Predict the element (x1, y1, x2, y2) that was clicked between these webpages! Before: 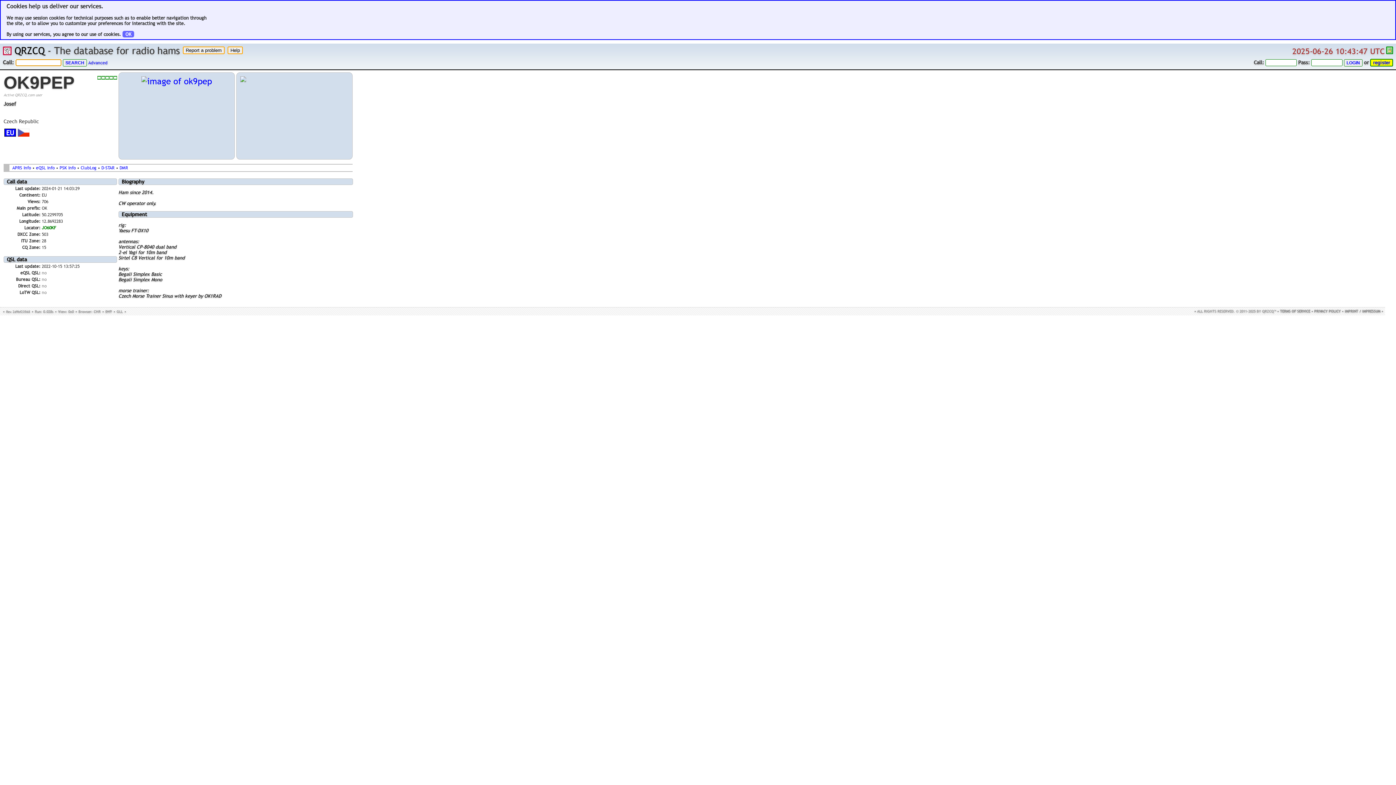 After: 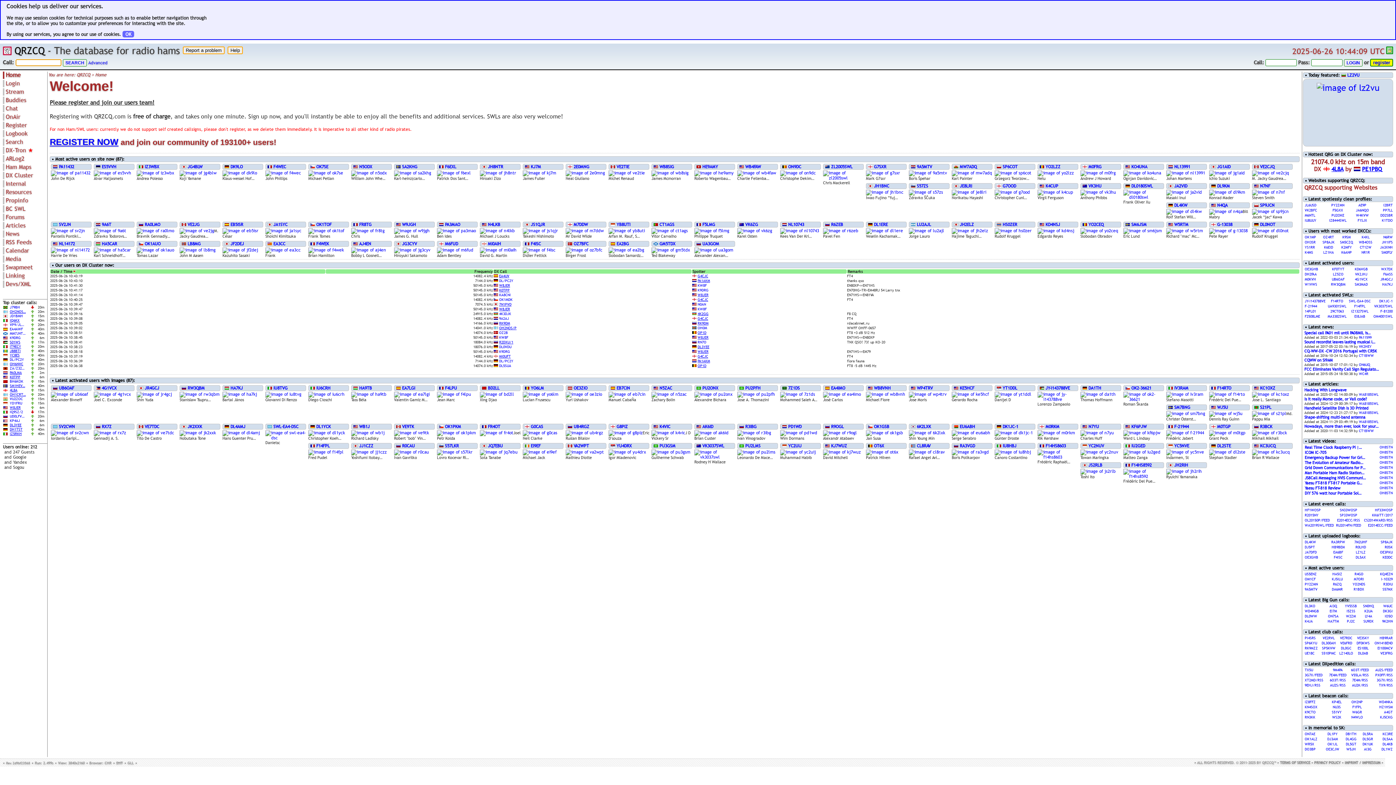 Action: bbox: (14, 44, 44, 56) label: QRZCQ